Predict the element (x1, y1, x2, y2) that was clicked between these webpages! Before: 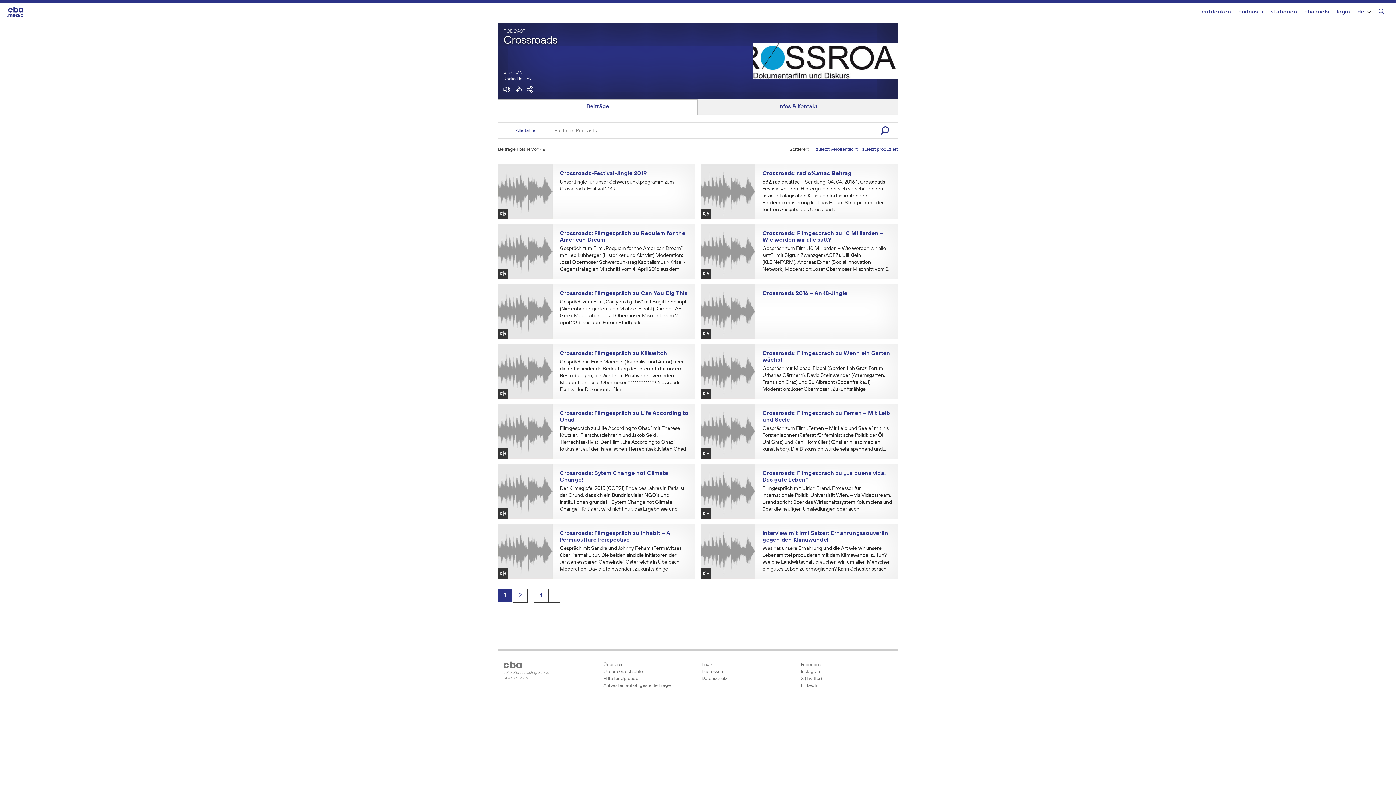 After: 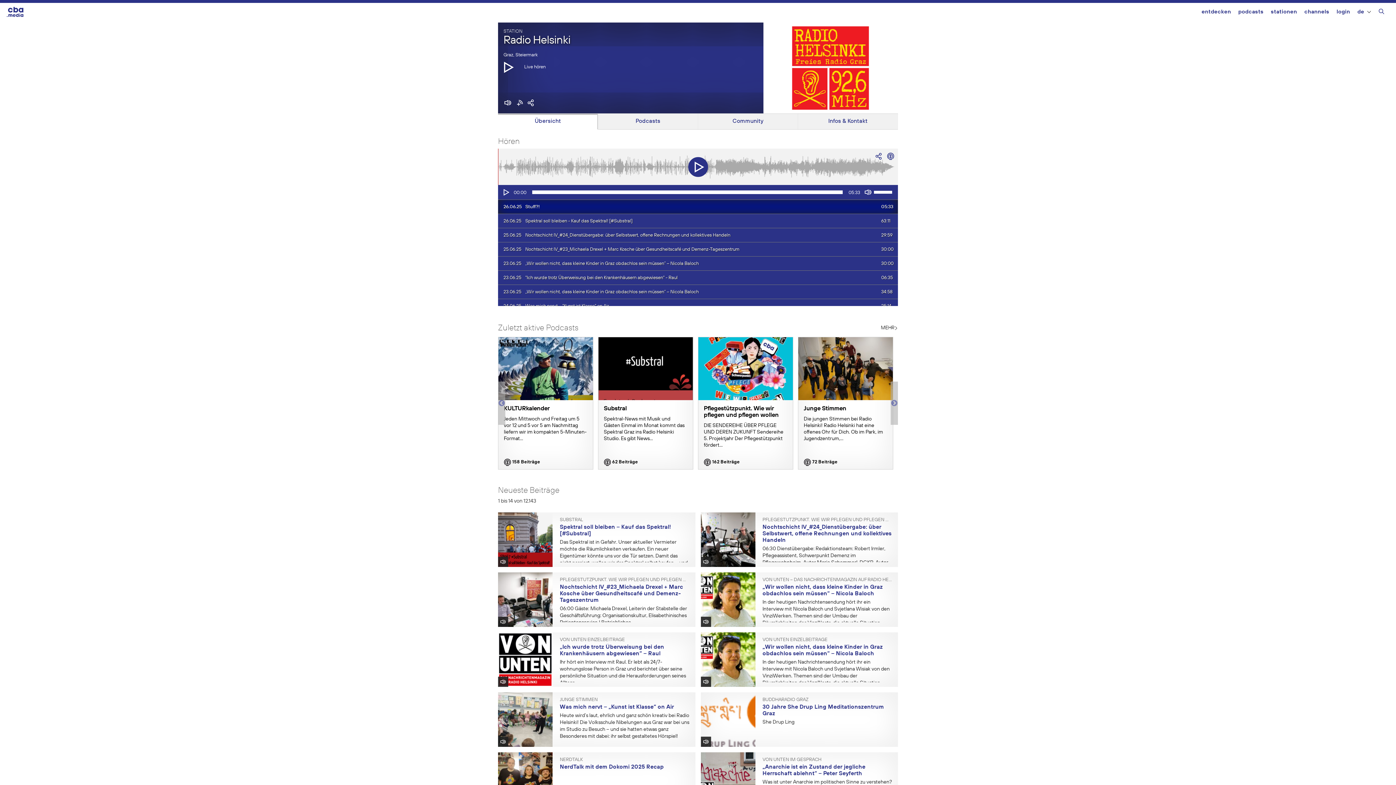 Action: label: Radio Helsinki bbox: (503, 76, 532, 81)